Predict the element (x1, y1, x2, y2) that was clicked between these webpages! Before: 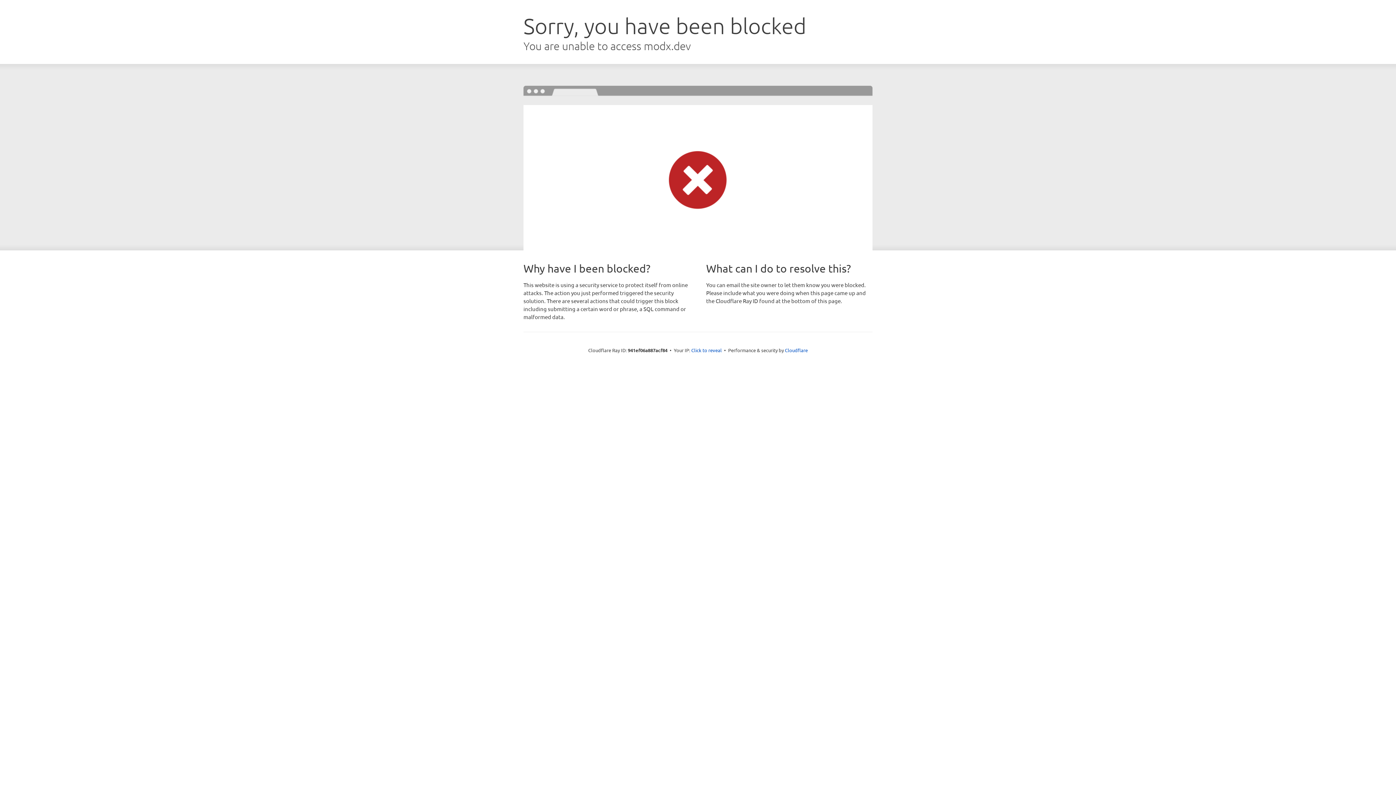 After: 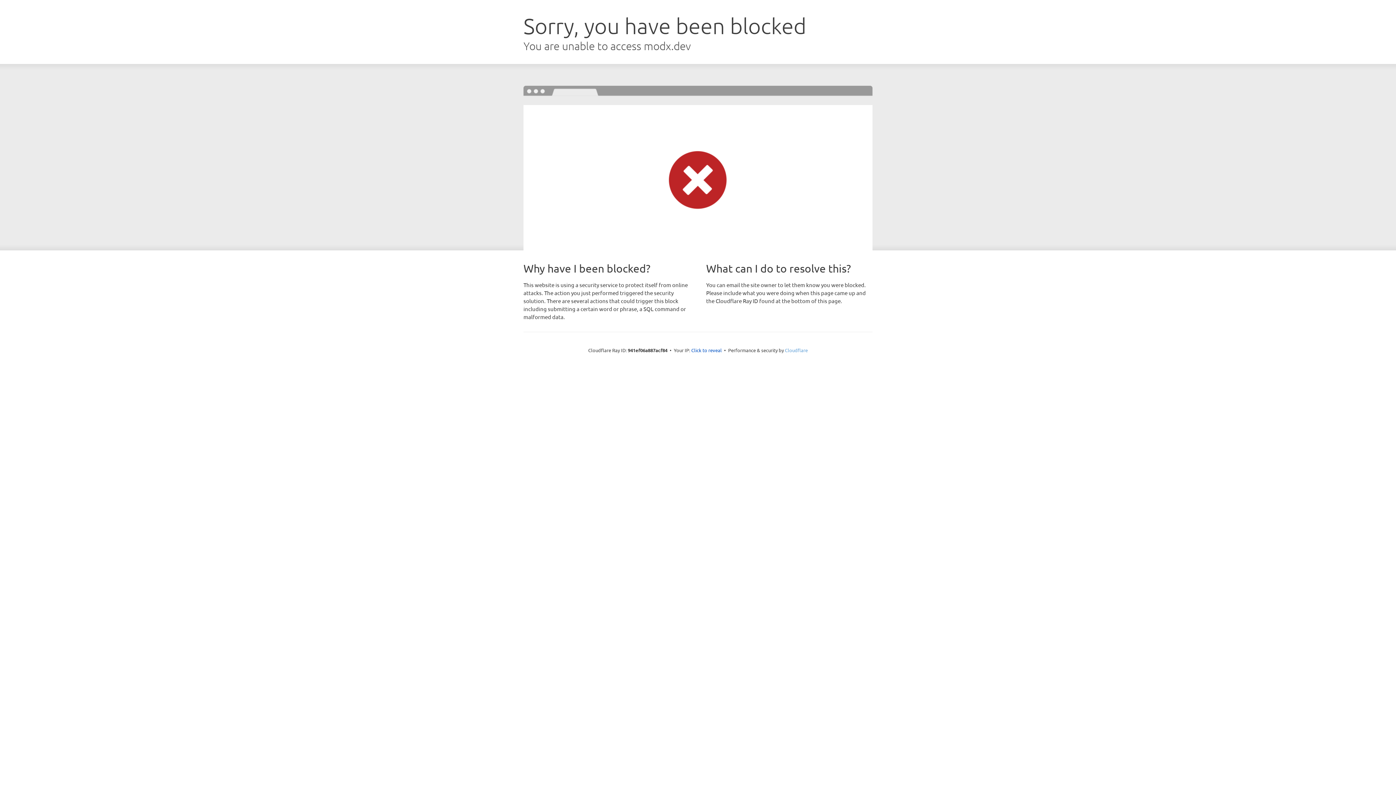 Action: label: Cloudflare bbox: (785, 347, 808, 353)